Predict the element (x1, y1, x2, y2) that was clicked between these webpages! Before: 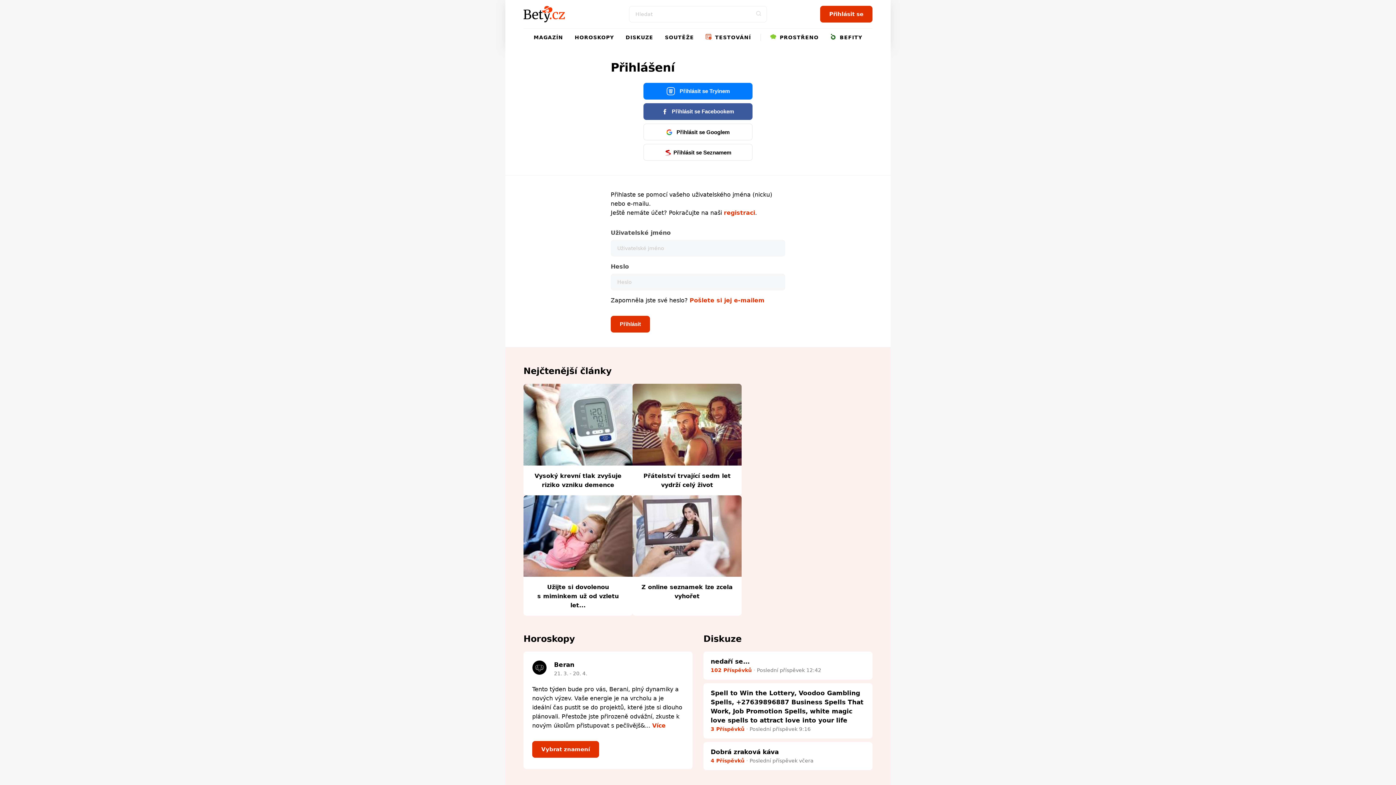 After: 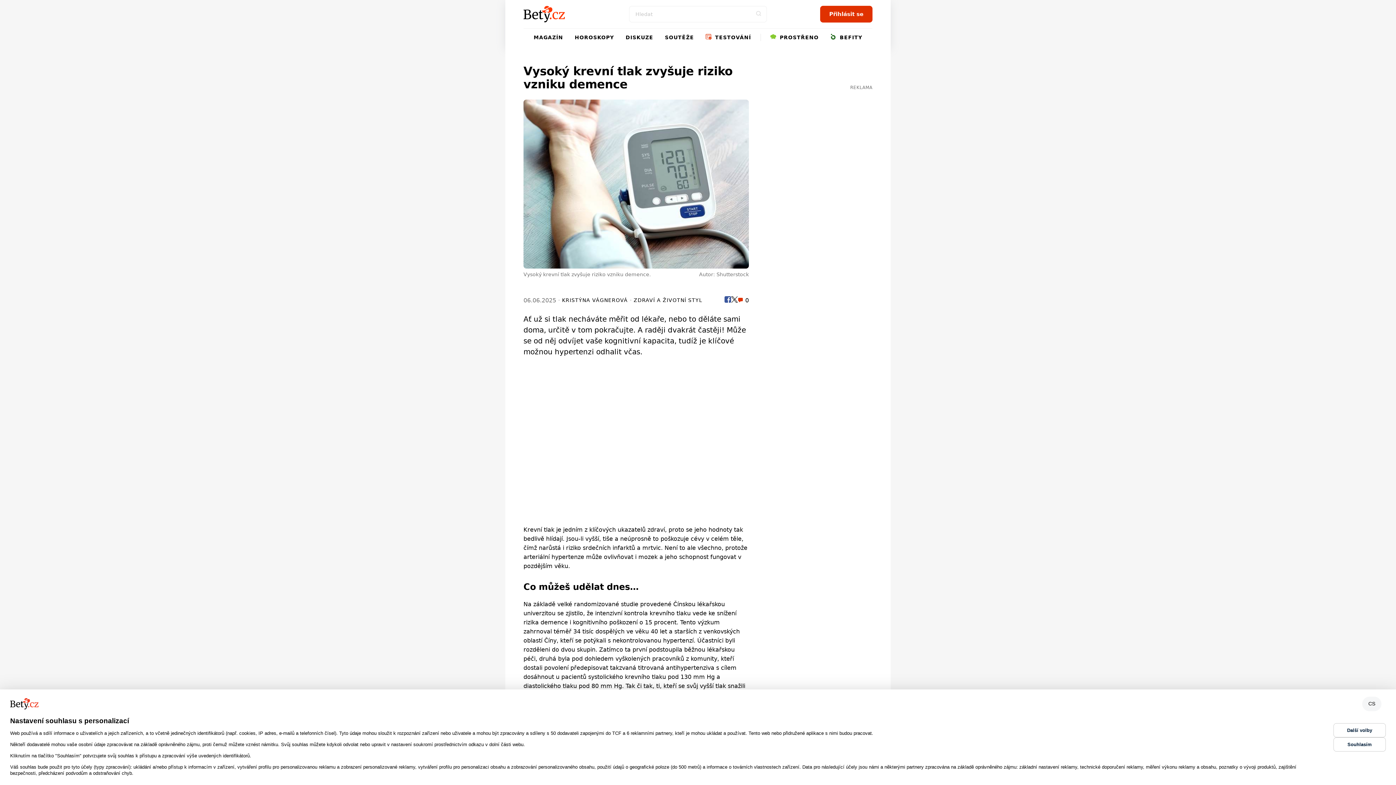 Action: bbox: (523, 384, 632, 465)